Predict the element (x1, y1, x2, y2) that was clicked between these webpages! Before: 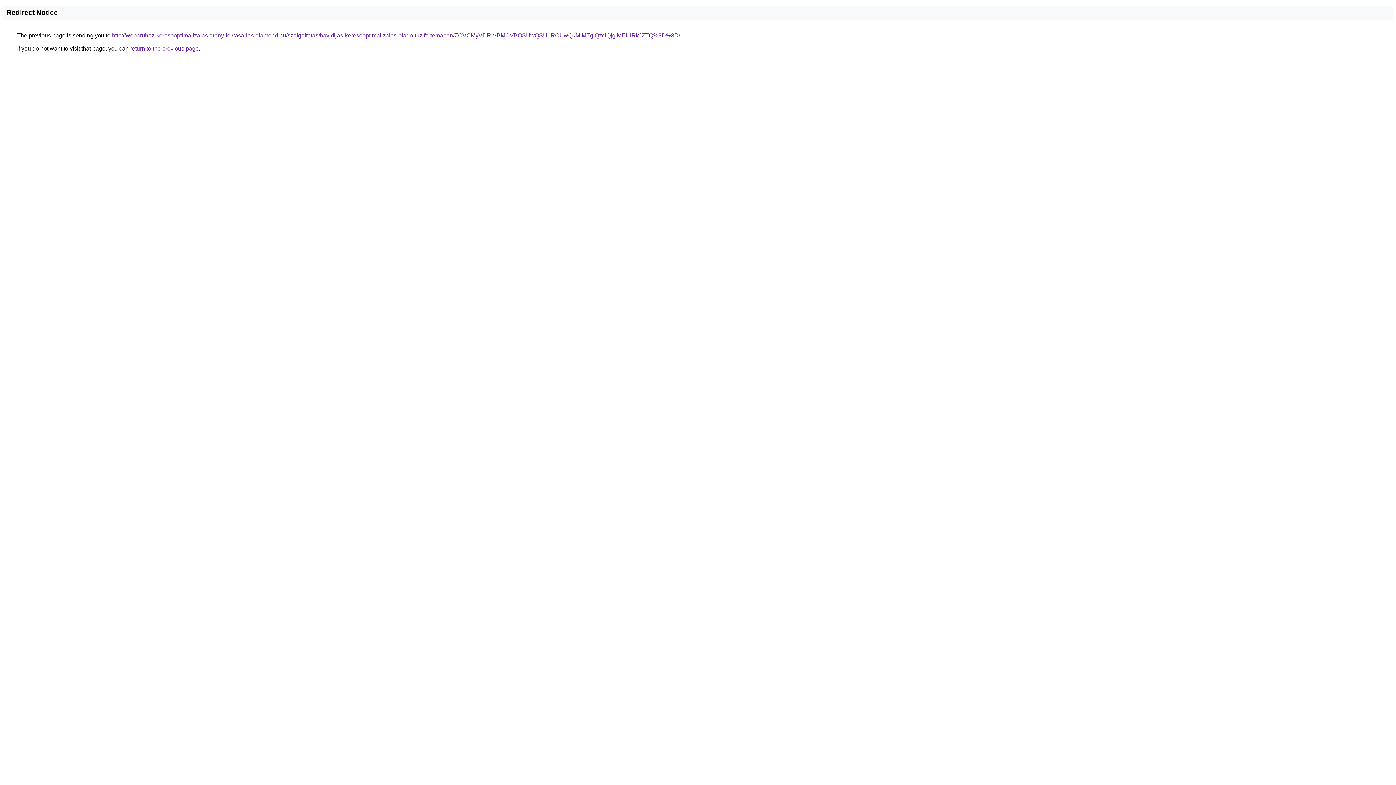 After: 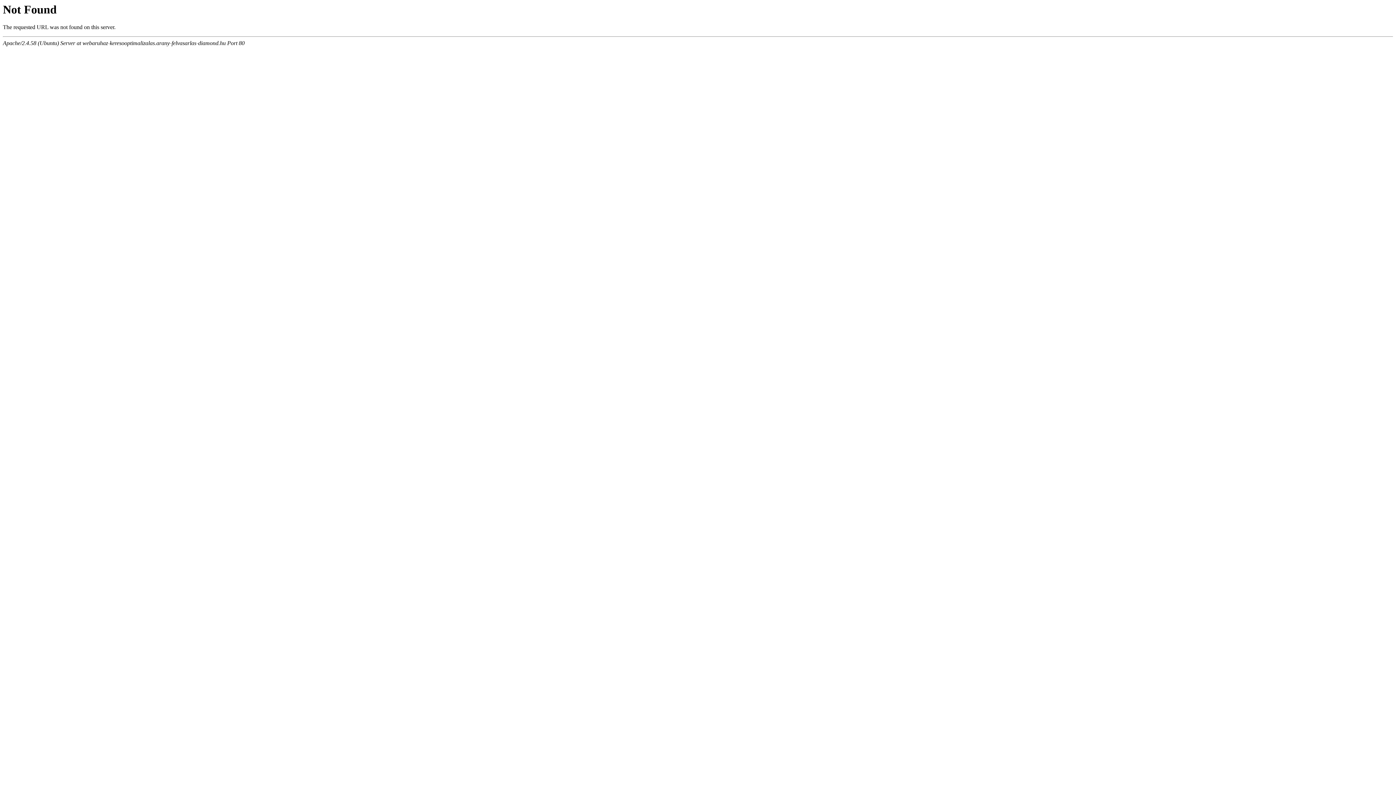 Action: label: http://webaruhaz-keresooptimalizalas.arany-felvasarlas-diamond.hu/szolgaltatas/havidijas-keresooptimalizalas-elado-tuzifa-temaban/ZCVCMyVDRiVBMCVBOSUwQSU1RCUwQkMlMTglQzclQjglMEUlRkJZTQ%3D%3D/ bbox: (112, 32, 680, 38)